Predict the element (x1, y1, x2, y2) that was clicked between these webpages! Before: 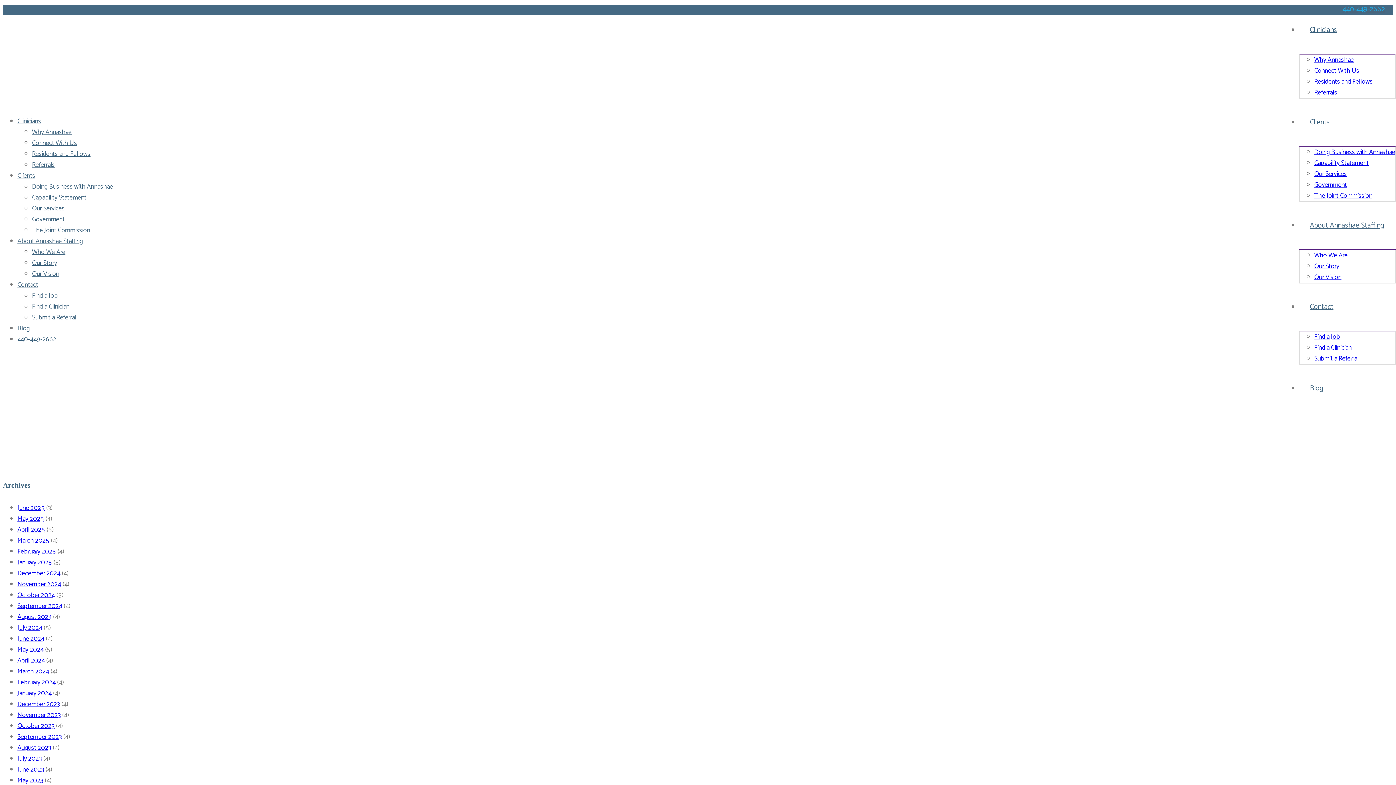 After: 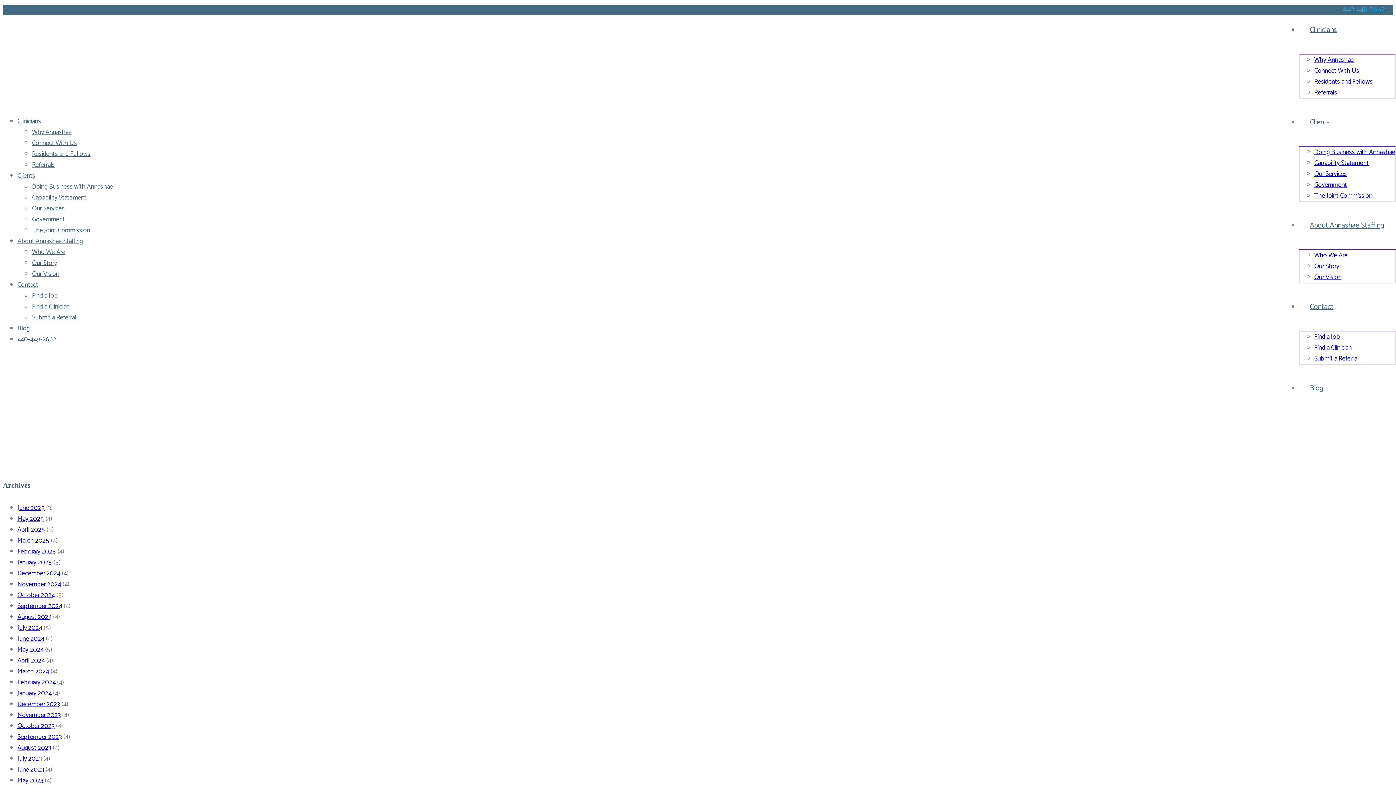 Action: bbox: (17, 677, 55, 688) label: February 2024